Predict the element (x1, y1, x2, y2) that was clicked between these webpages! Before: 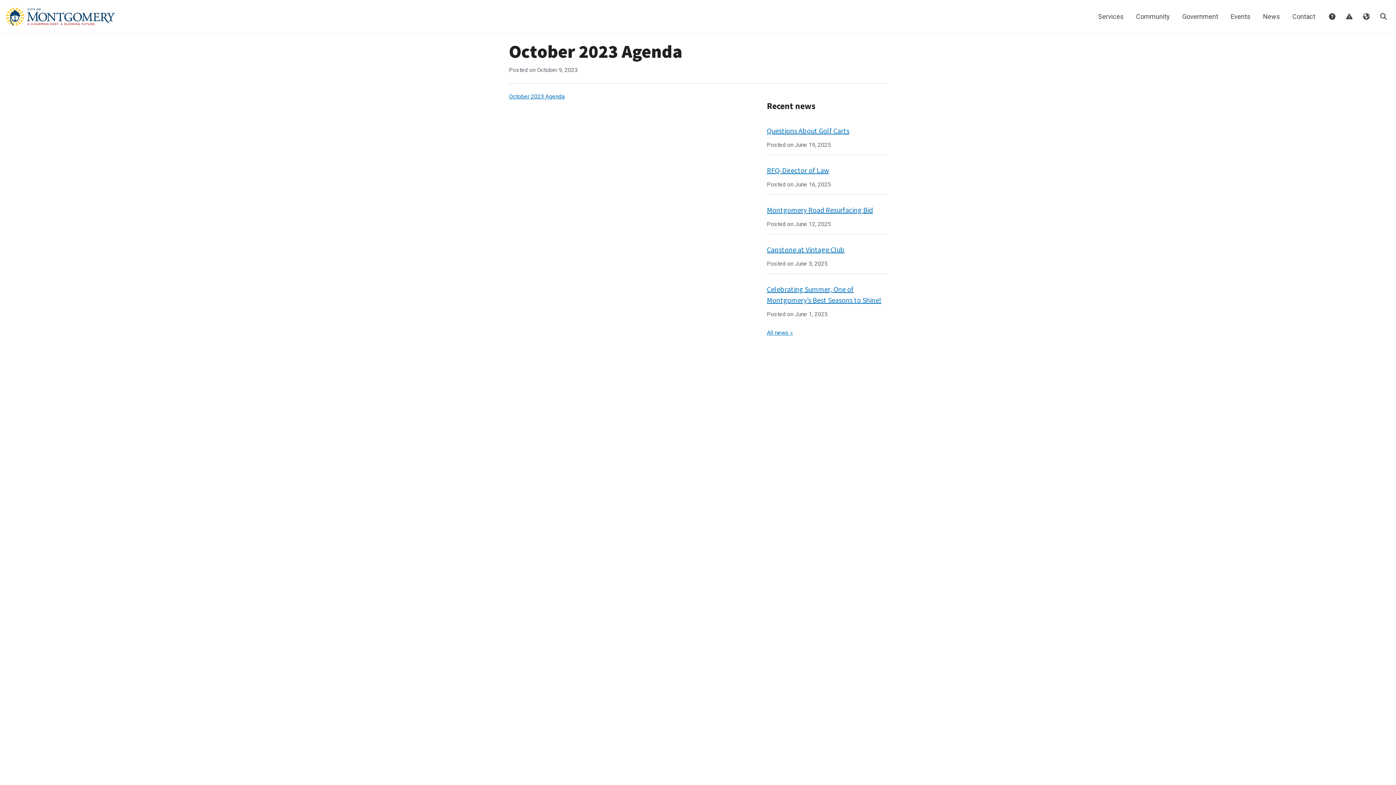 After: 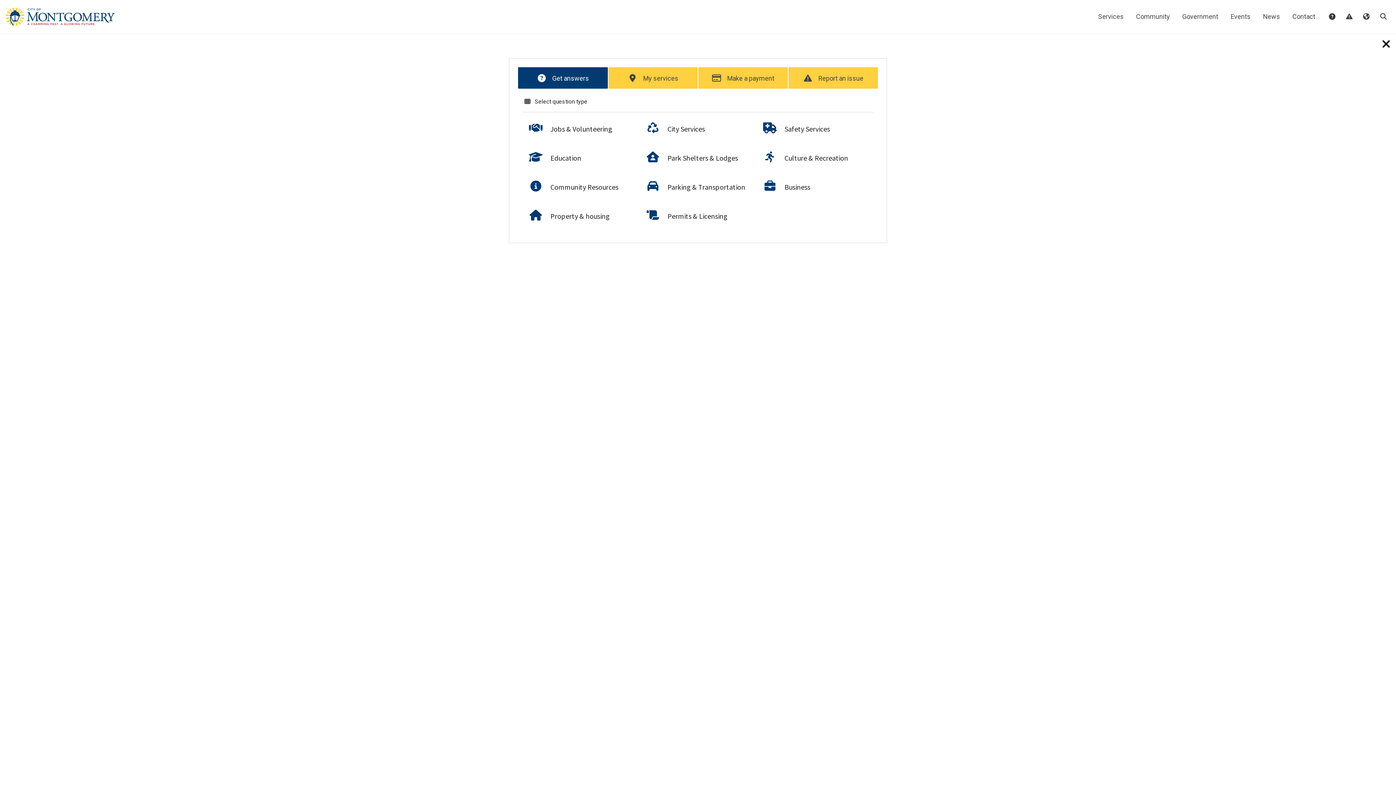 Action: bbox: (1323, 8, 1340, 25) label:  Answers